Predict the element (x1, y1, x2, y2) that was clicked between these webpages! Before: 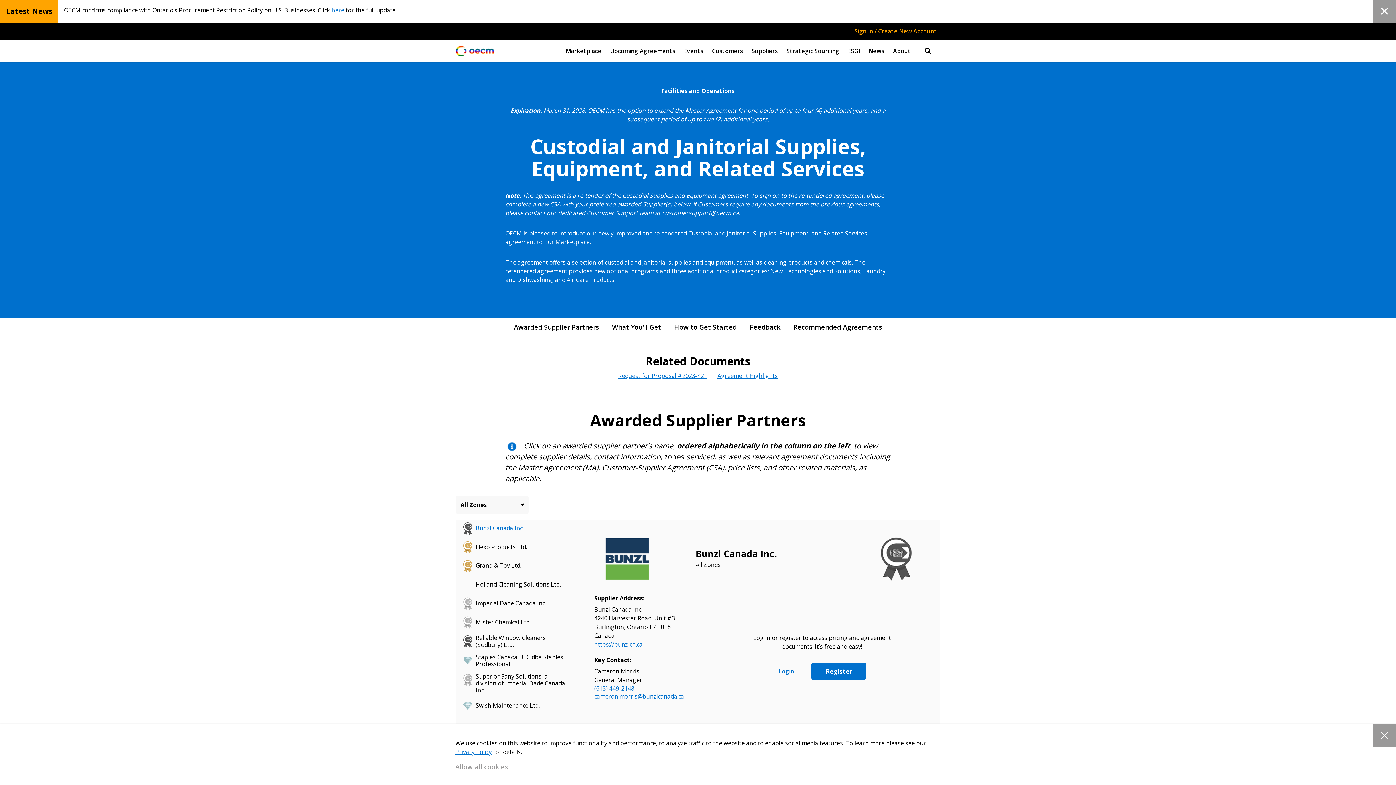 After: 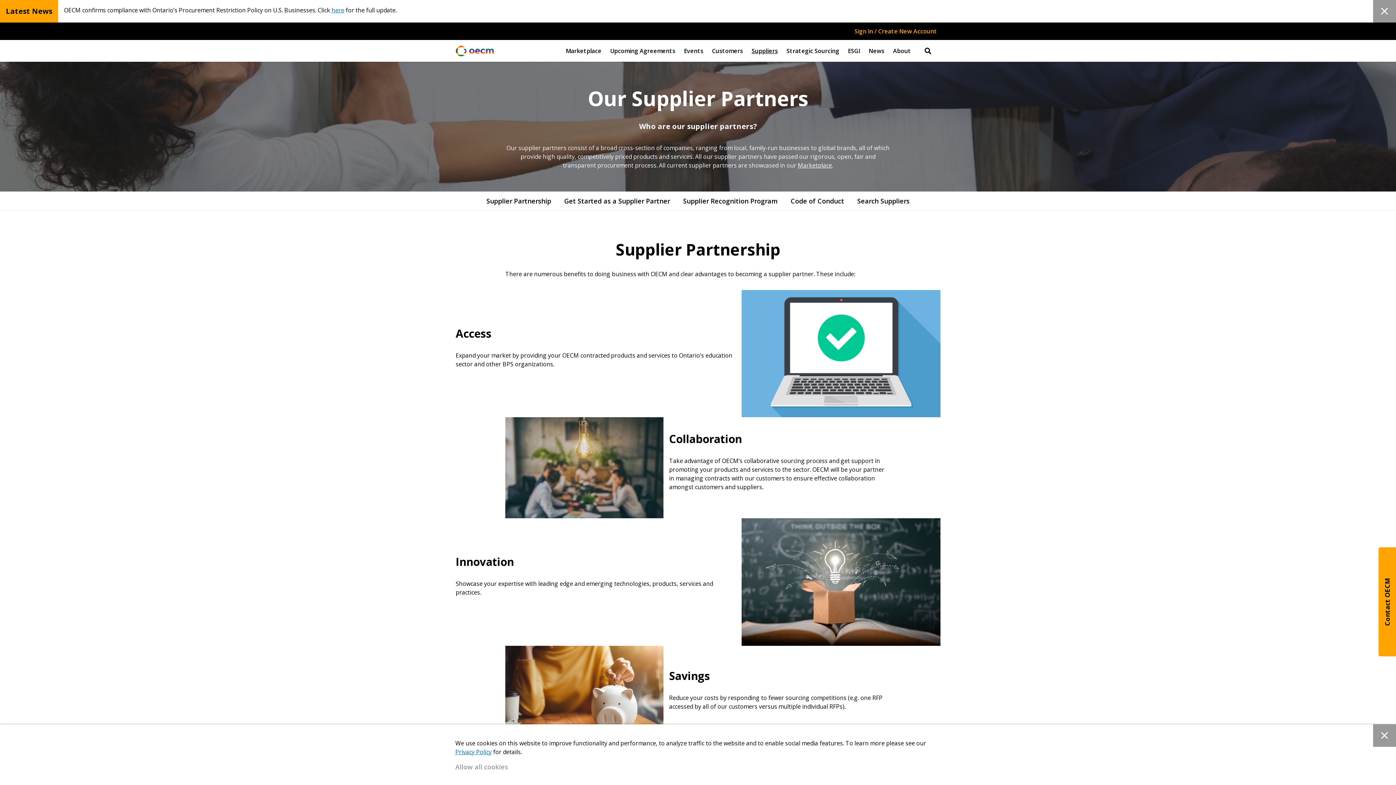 Action: label: Suppliers bbox: (751, 40, 778, 61)